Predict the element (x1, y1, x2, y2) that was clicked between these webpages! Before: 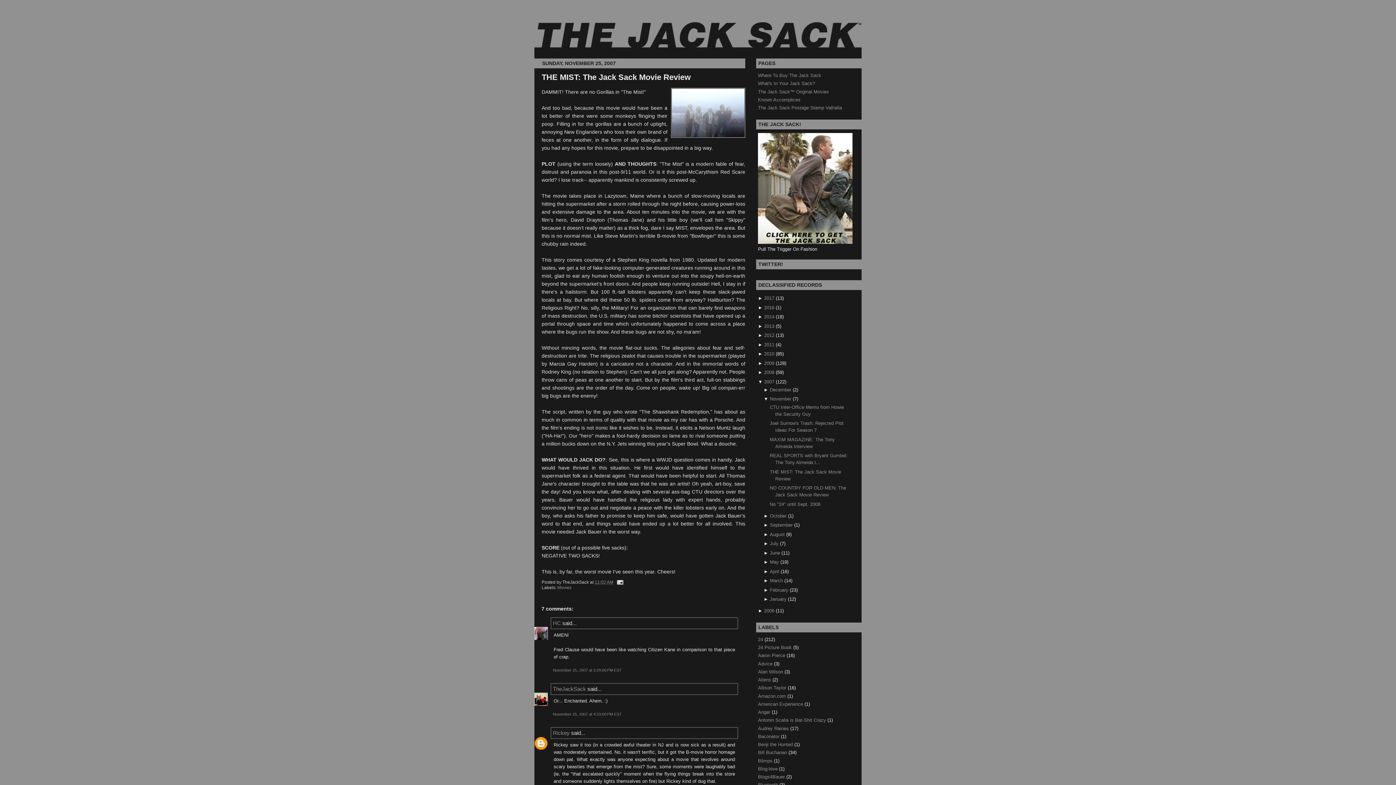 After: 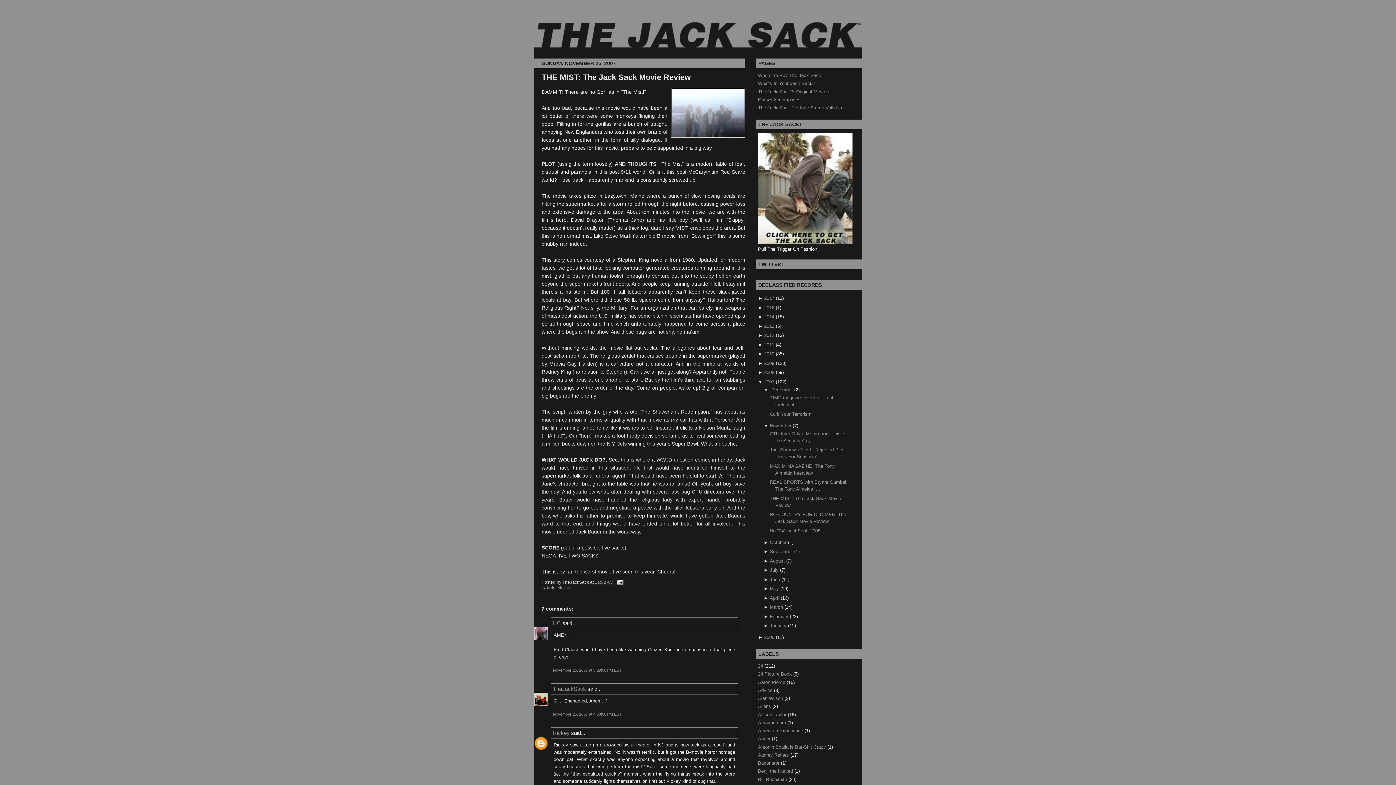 Action: label: ►  bbox: (763, 387, 770, 392)